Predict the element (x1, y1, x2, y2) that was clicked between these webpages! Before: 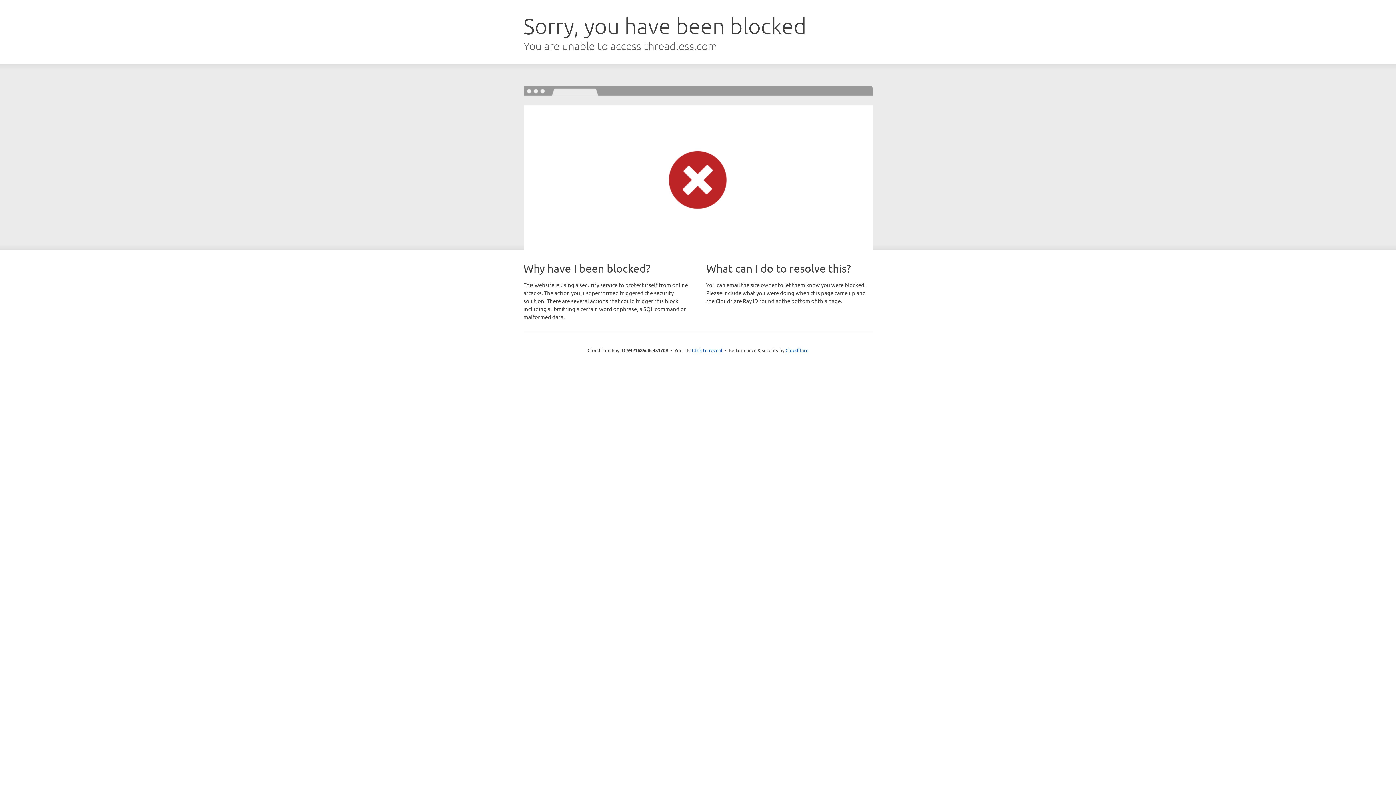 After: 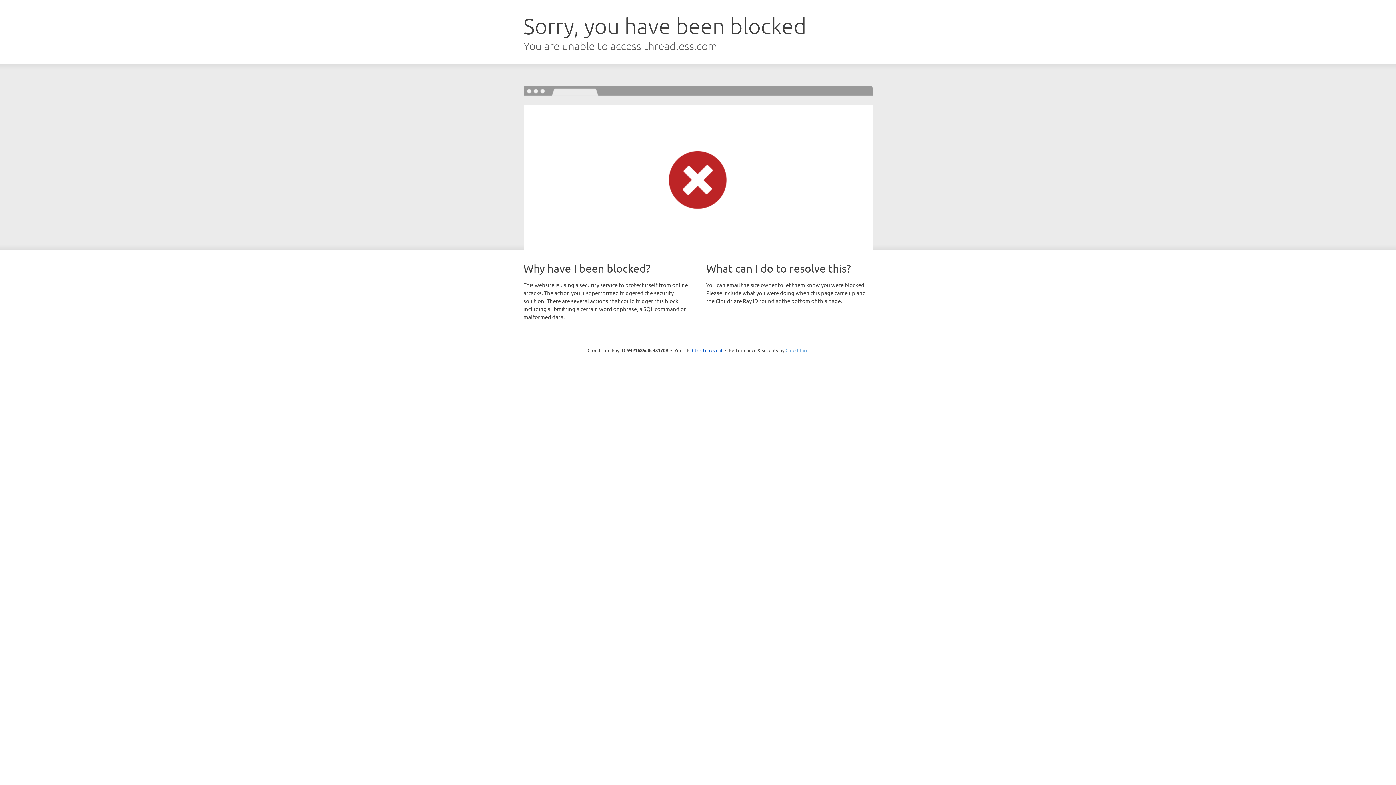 Action: label: Cloudflare bbox: (785, 347, 808, 353)